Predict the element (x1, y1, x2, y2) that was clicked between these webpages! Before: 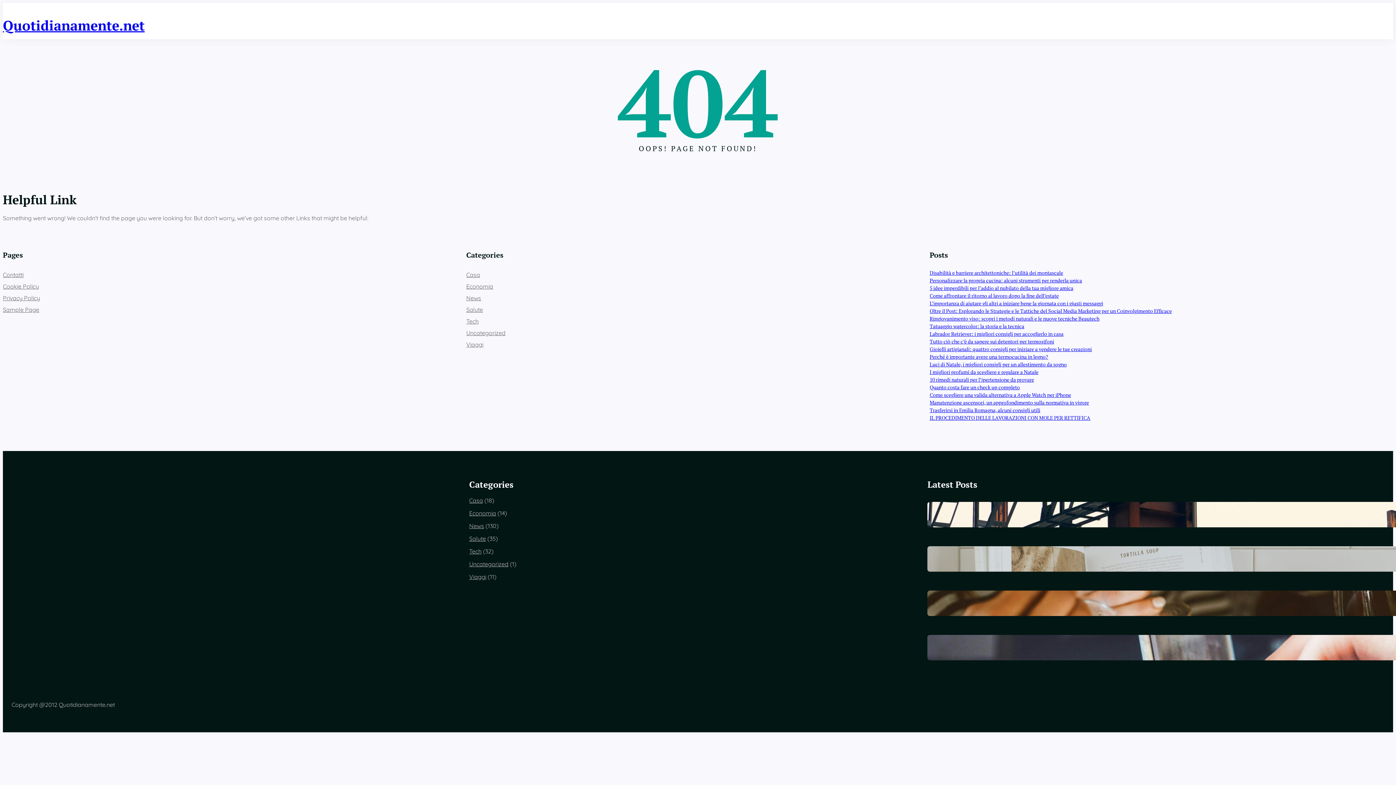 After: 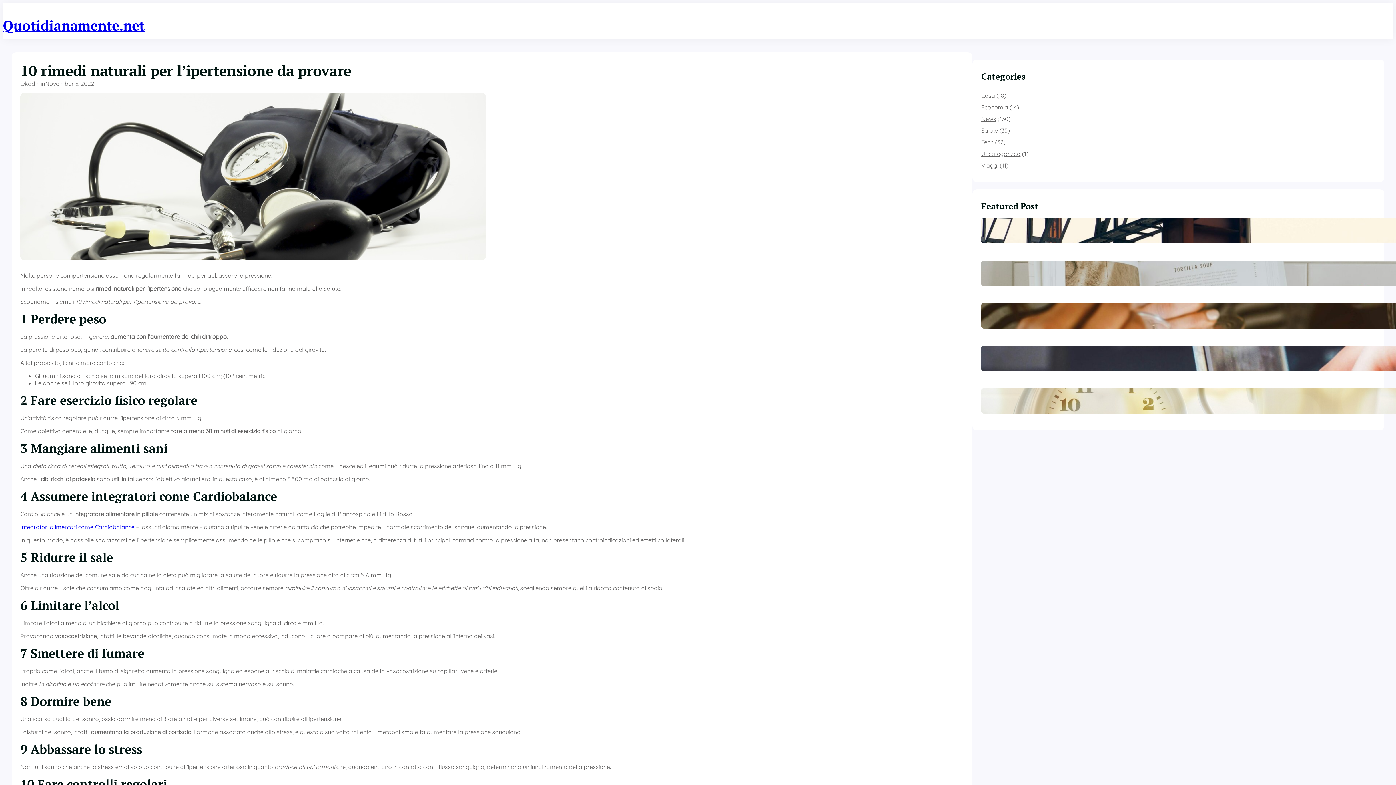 Action: label: 10 rimedi naturali per l’ipertensione da provare bbox: (929, 376, 1034, 383)